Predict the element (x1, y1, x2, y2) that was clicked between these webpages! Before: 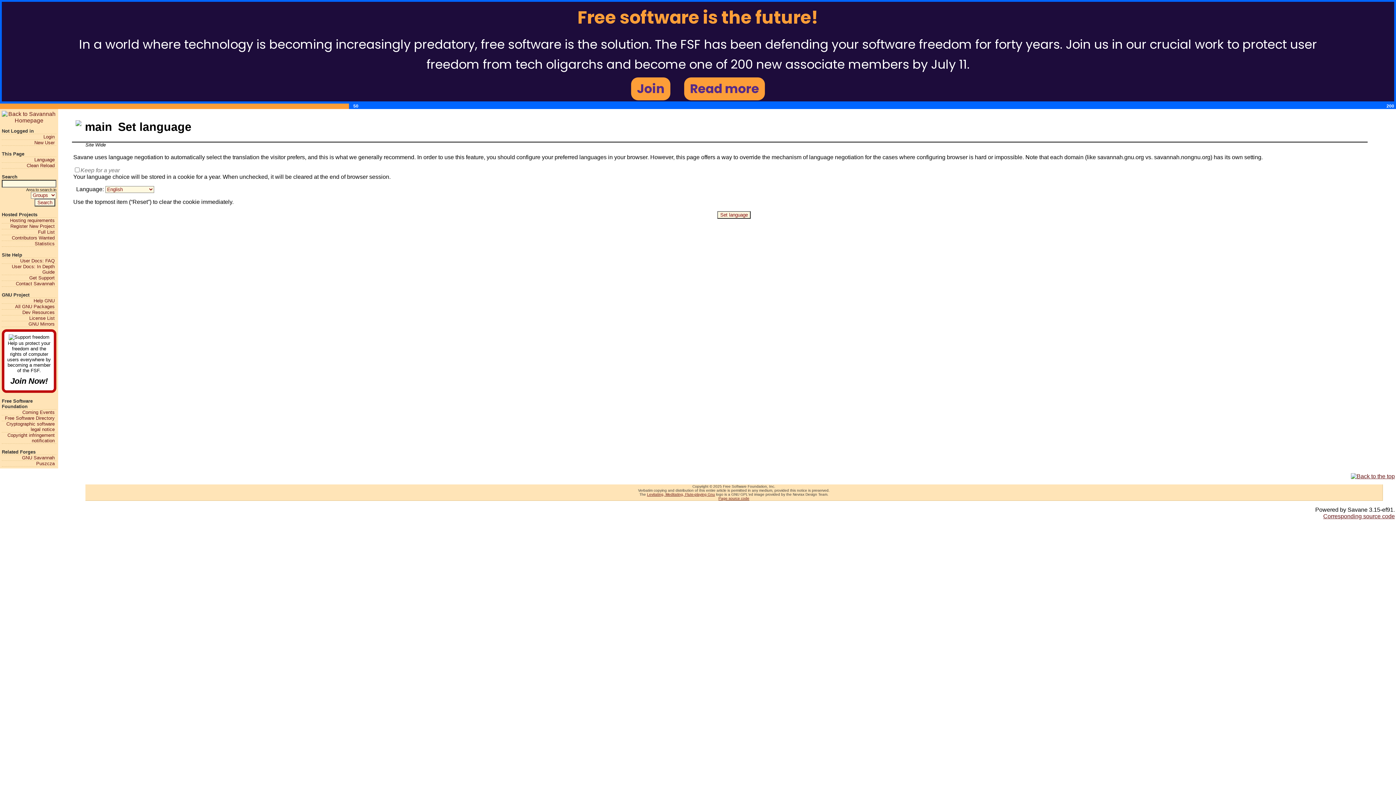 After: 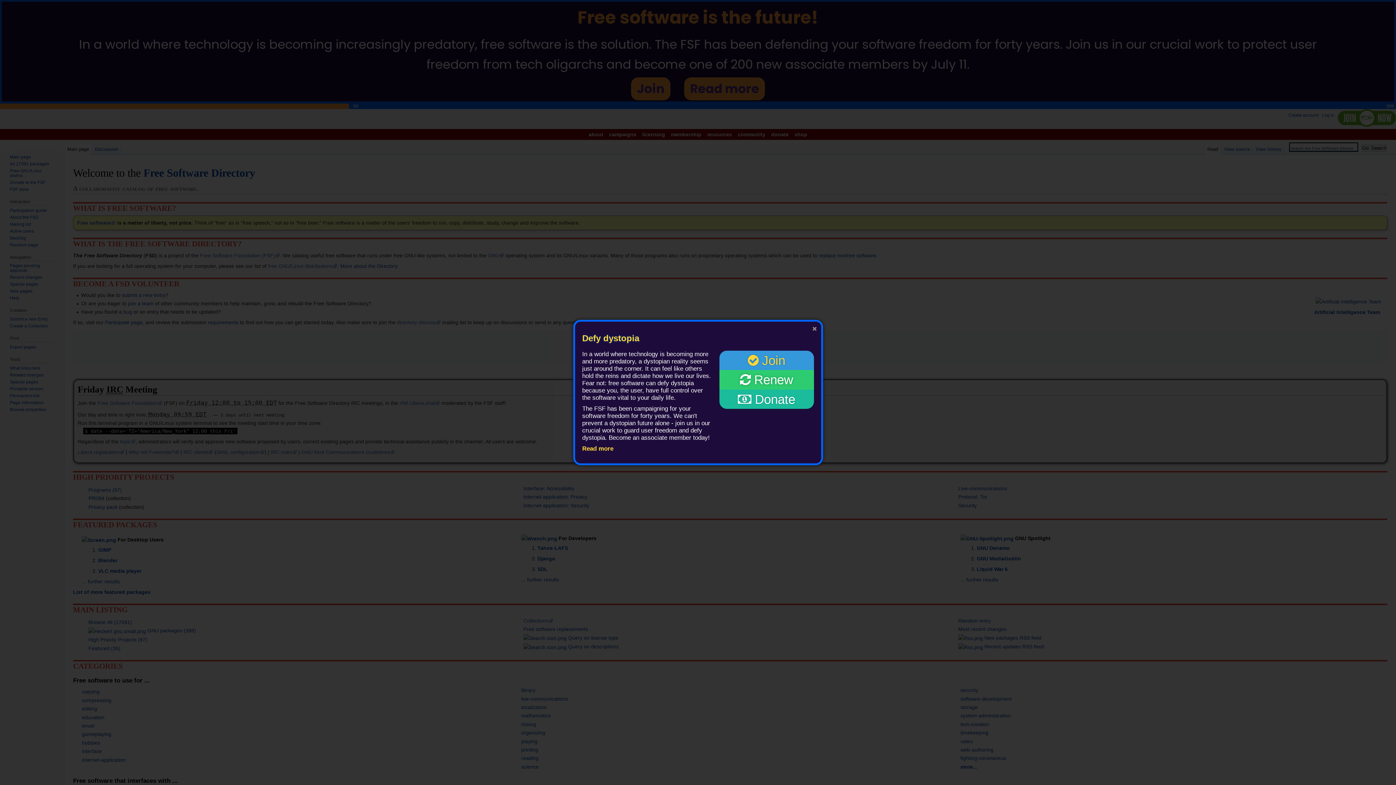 Action: bbox: (1, 415, 54, 421) label: Free Software Directory